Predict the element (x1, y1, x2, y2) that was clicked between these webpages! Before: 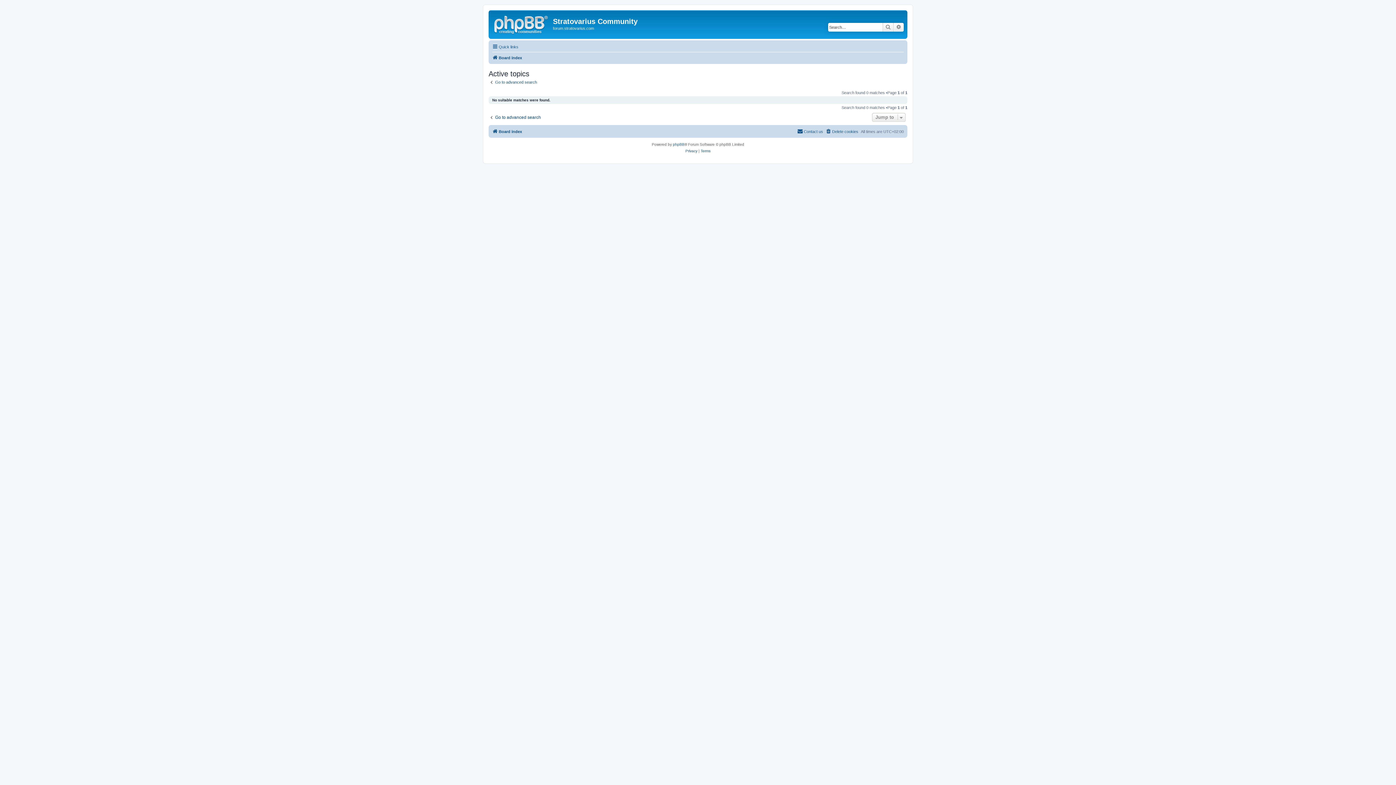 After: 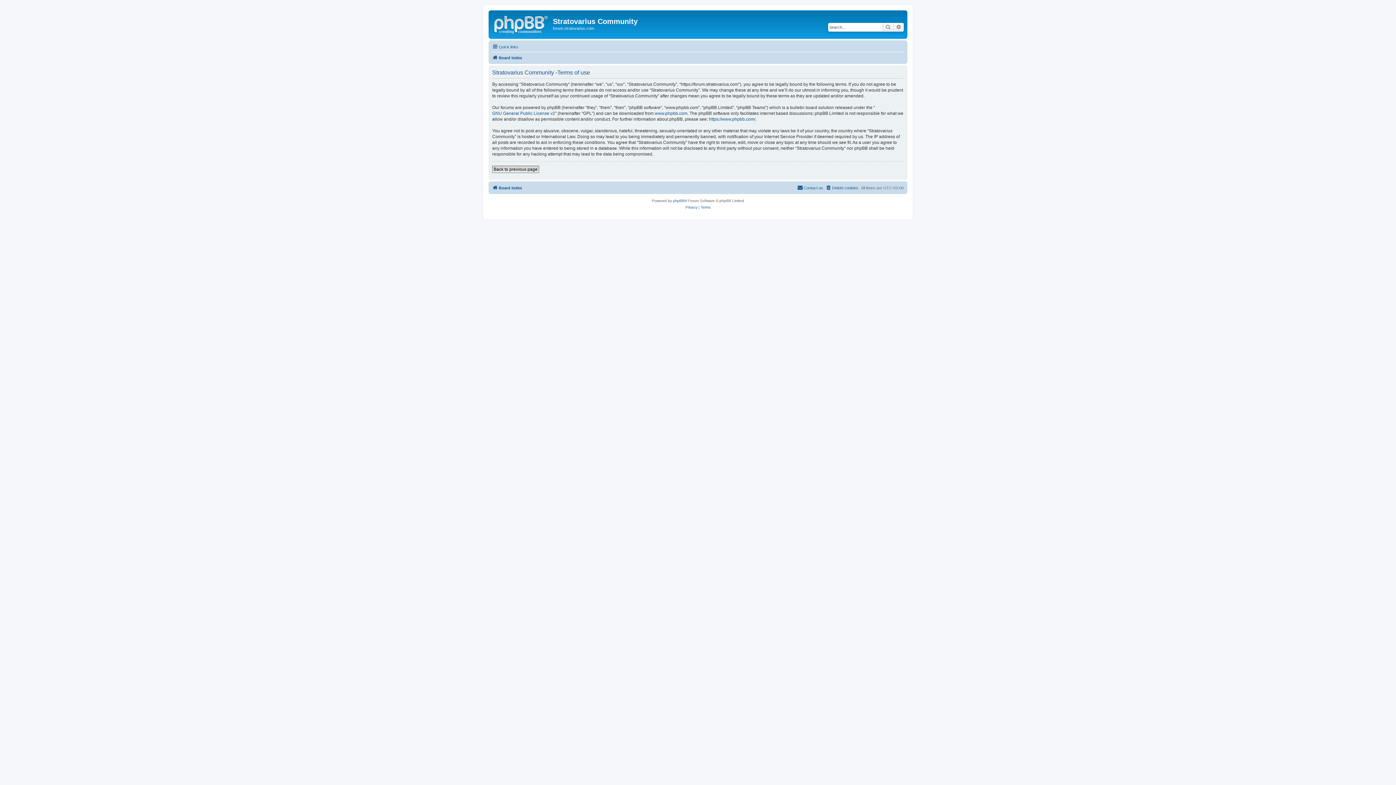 Action: label: Terms bbox: (700, 148, 710, 154)